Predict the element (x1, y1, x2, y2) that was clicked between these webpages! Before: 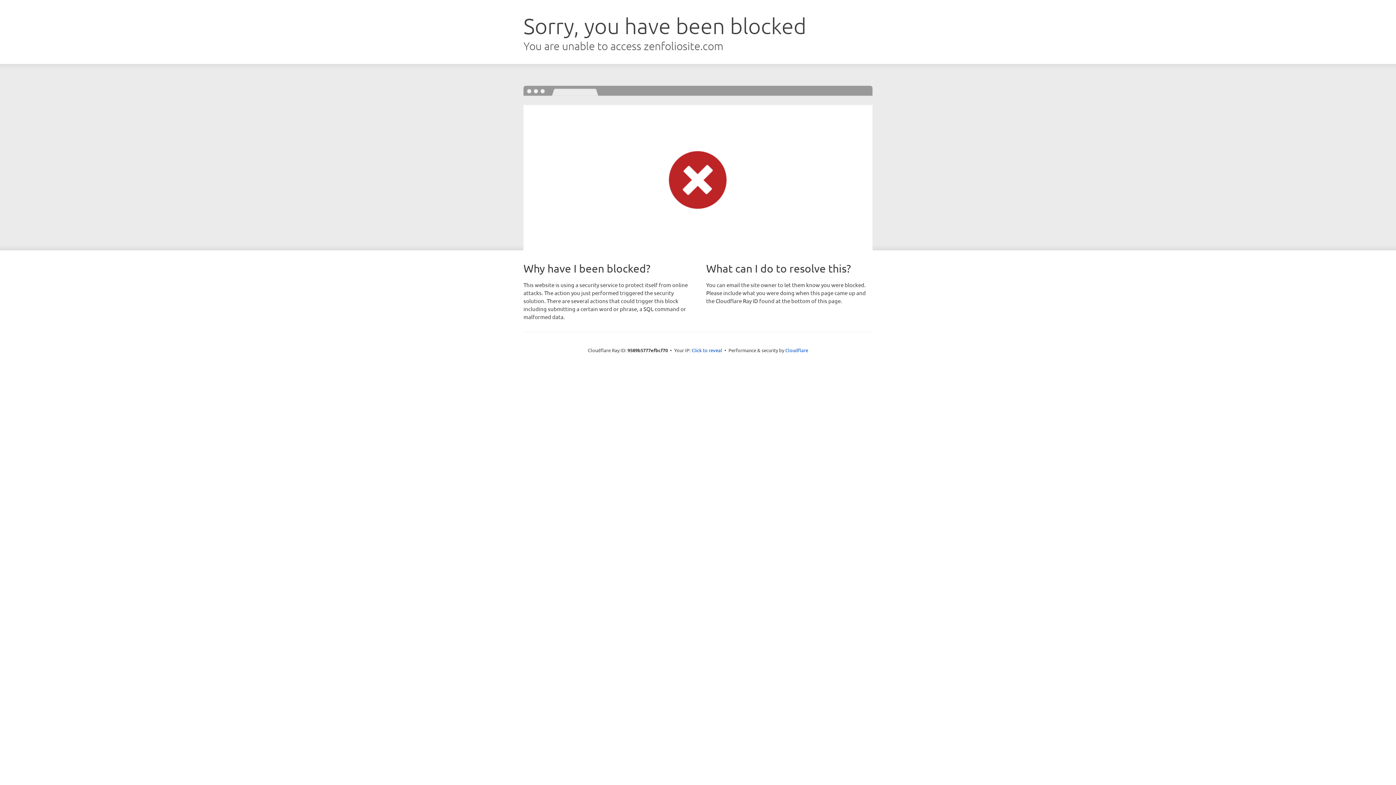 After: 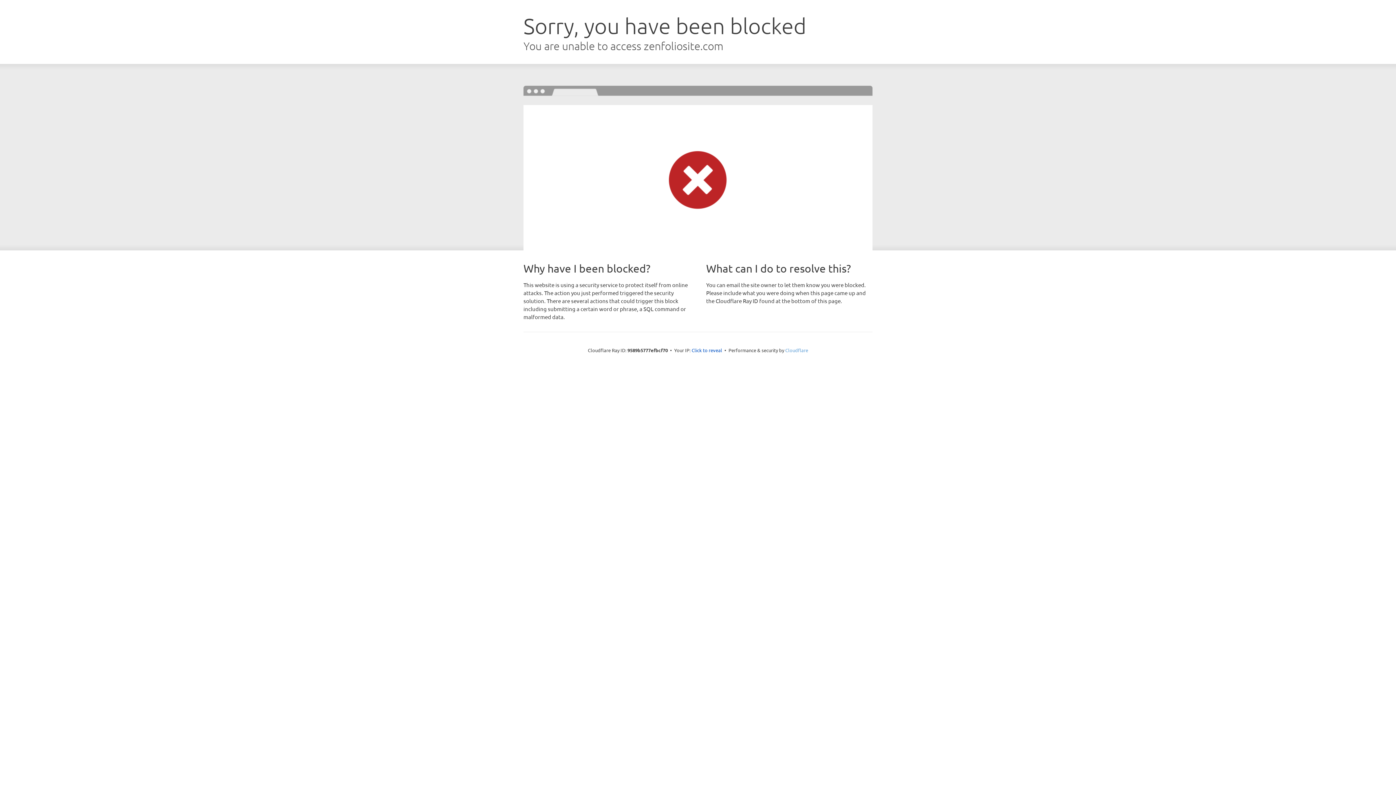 Action: label: Cloudflare bbox: (785, 347, 808, 353)